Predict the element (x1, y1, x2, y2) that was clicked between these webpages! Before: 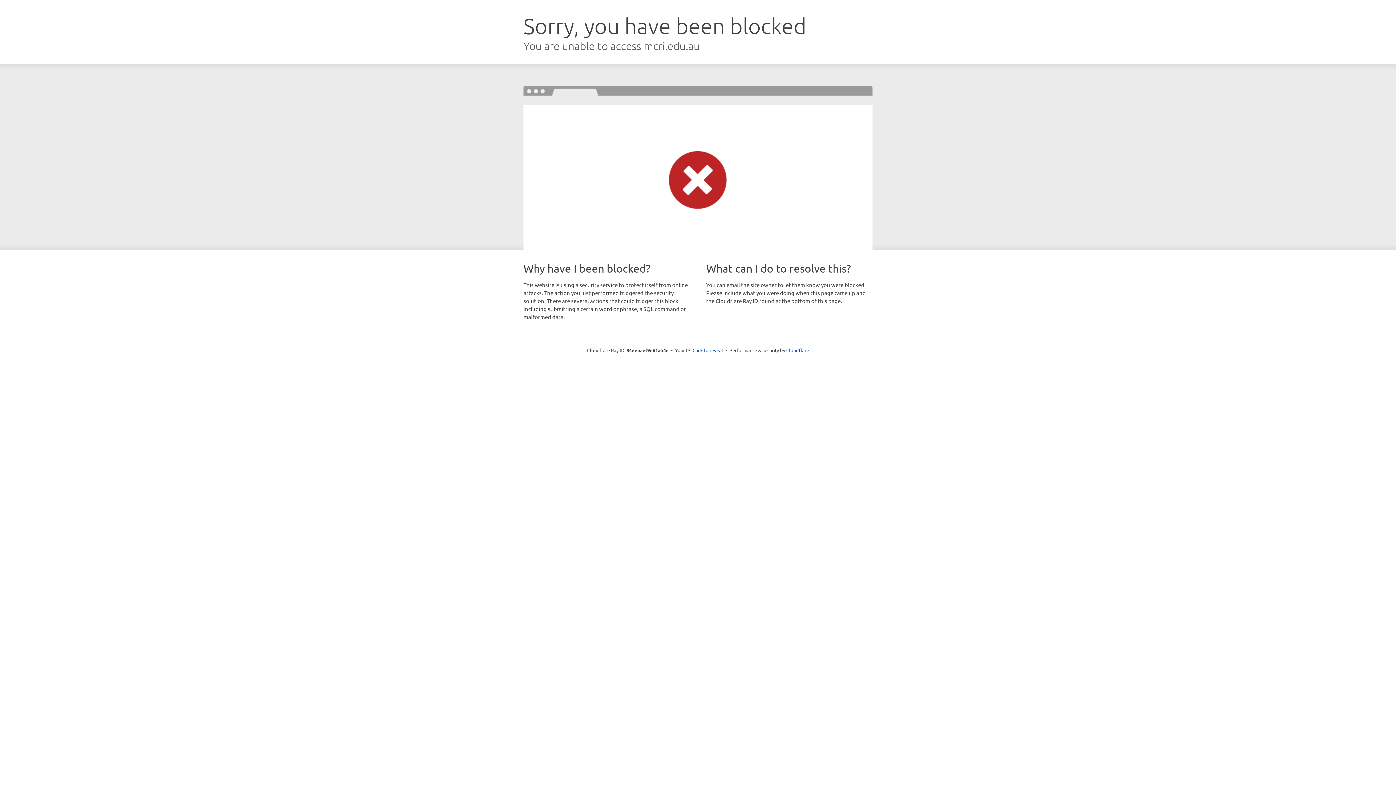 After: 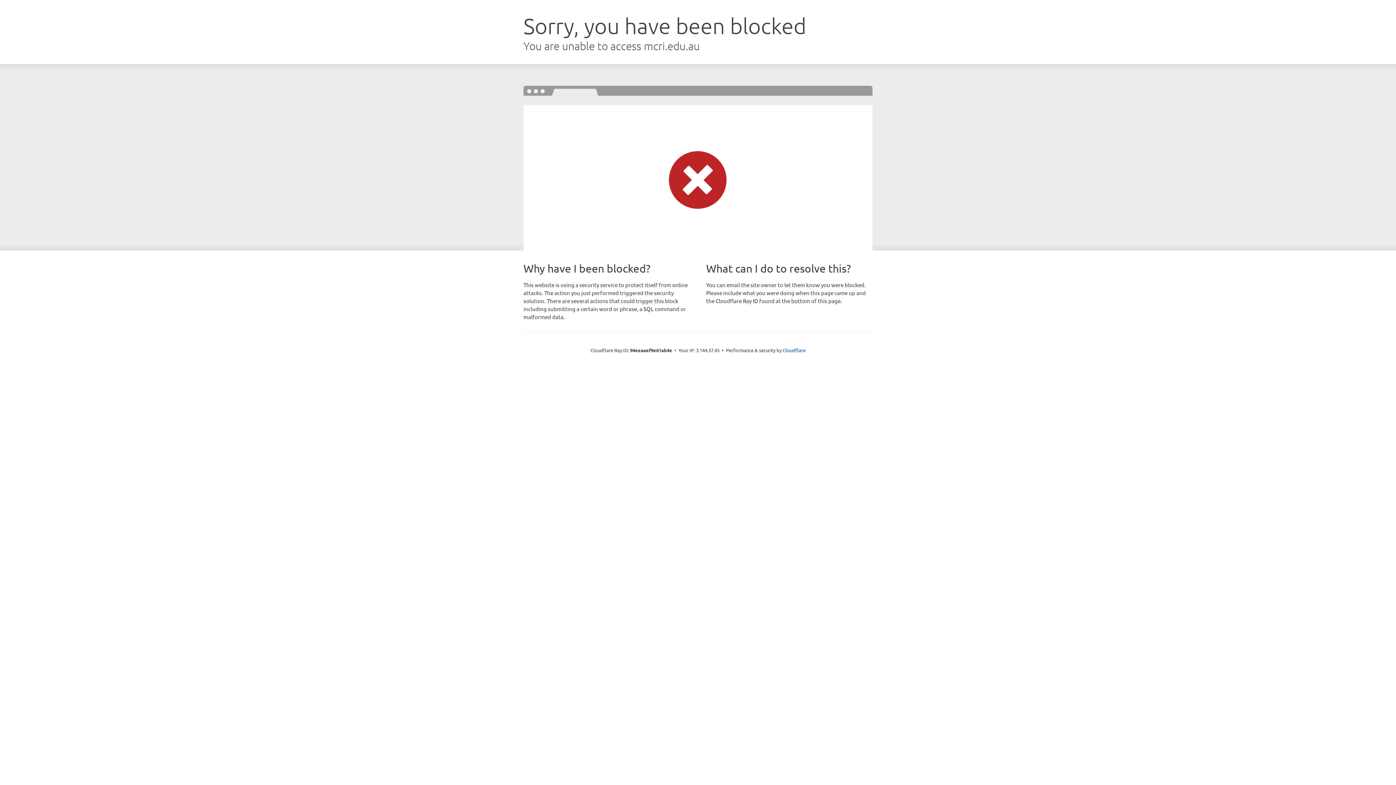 Action: bbox: (692, 346, 723, 353) label: Click to reveal